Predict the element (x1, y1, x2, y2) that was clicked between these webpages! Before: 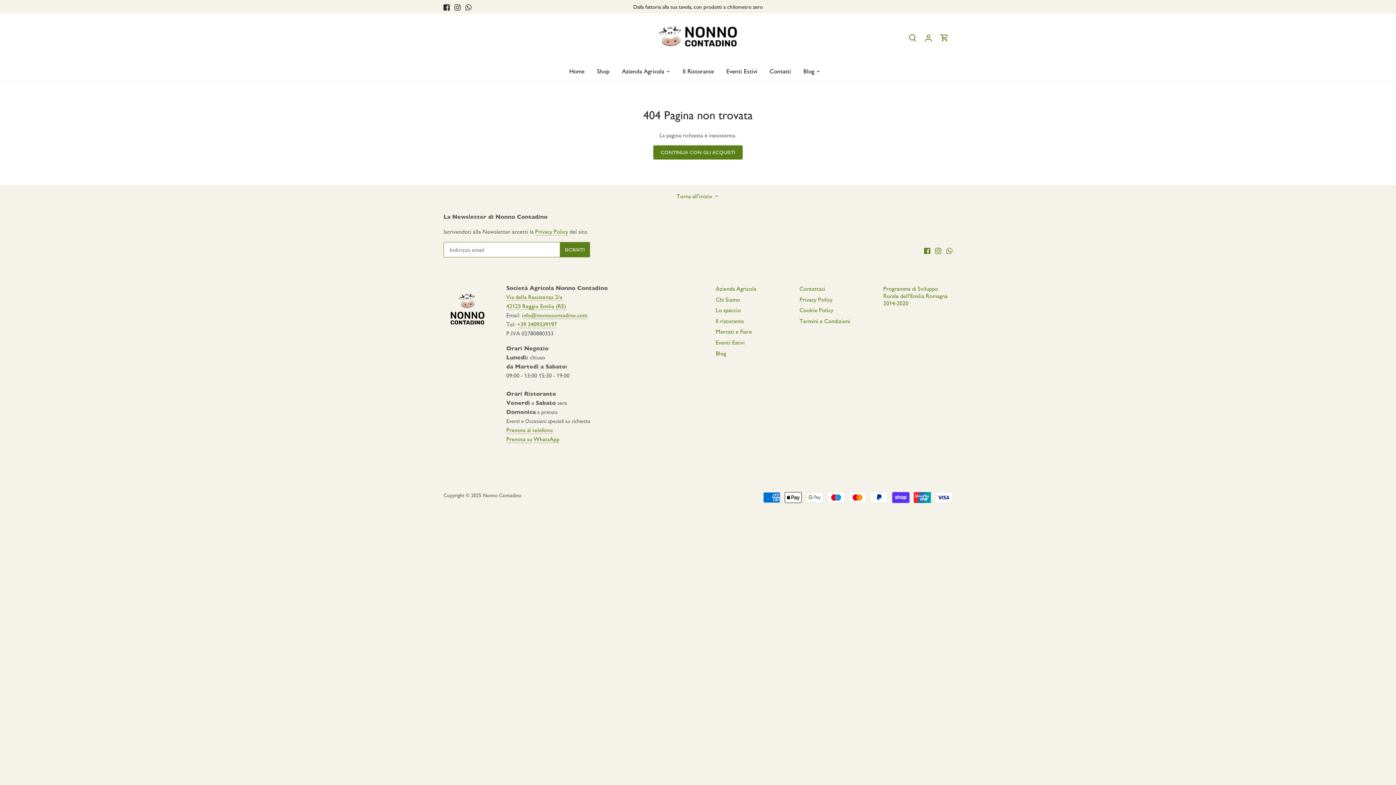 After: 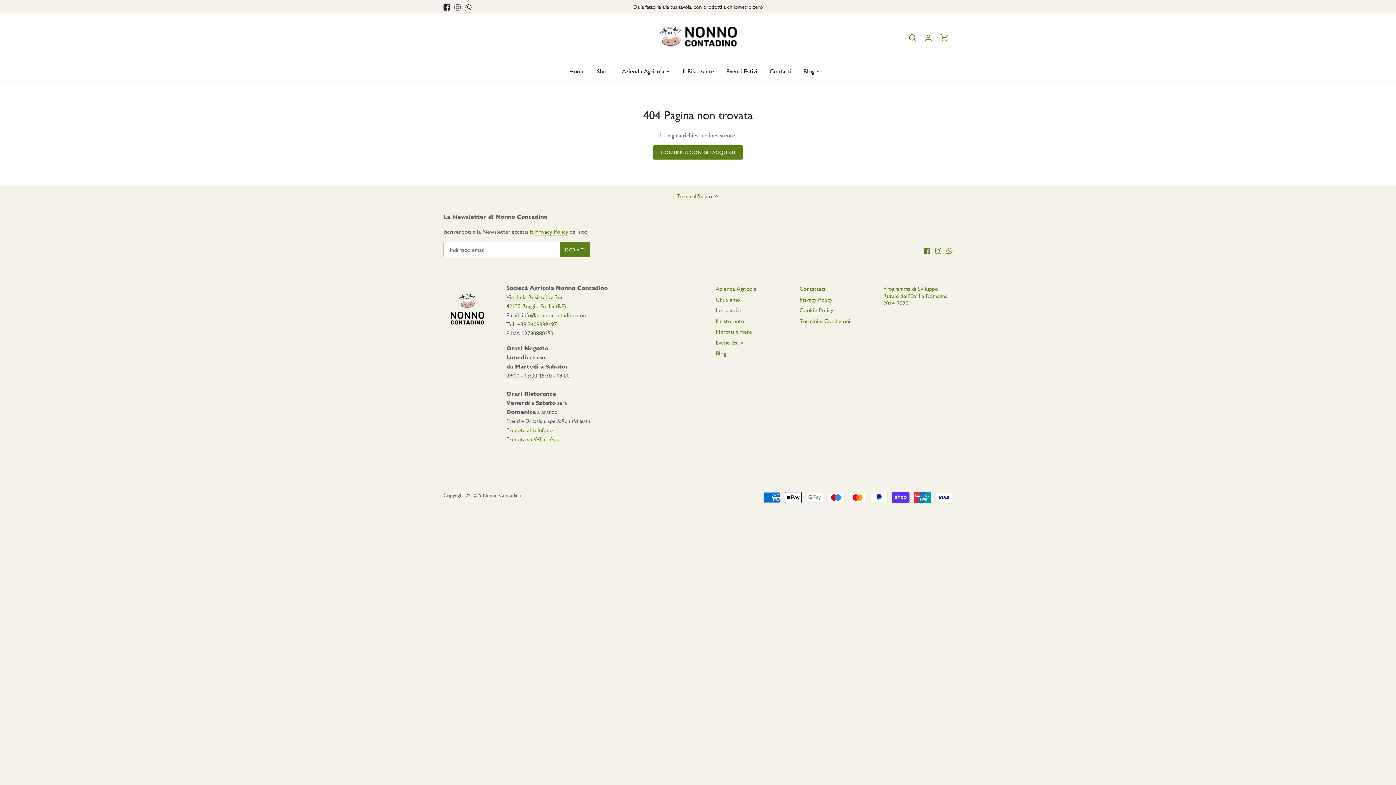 Action: label: Instagram bbox: (454, 2, 460, 10)